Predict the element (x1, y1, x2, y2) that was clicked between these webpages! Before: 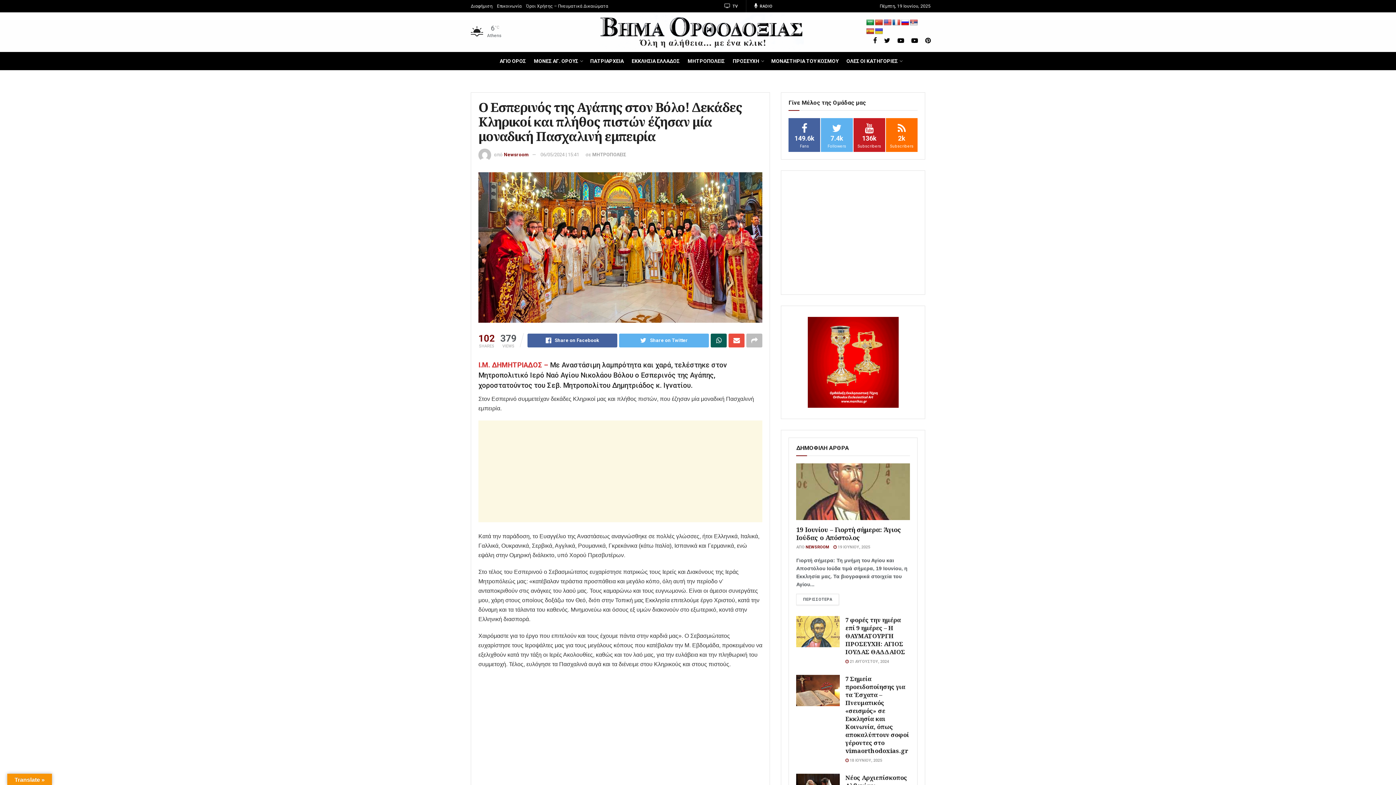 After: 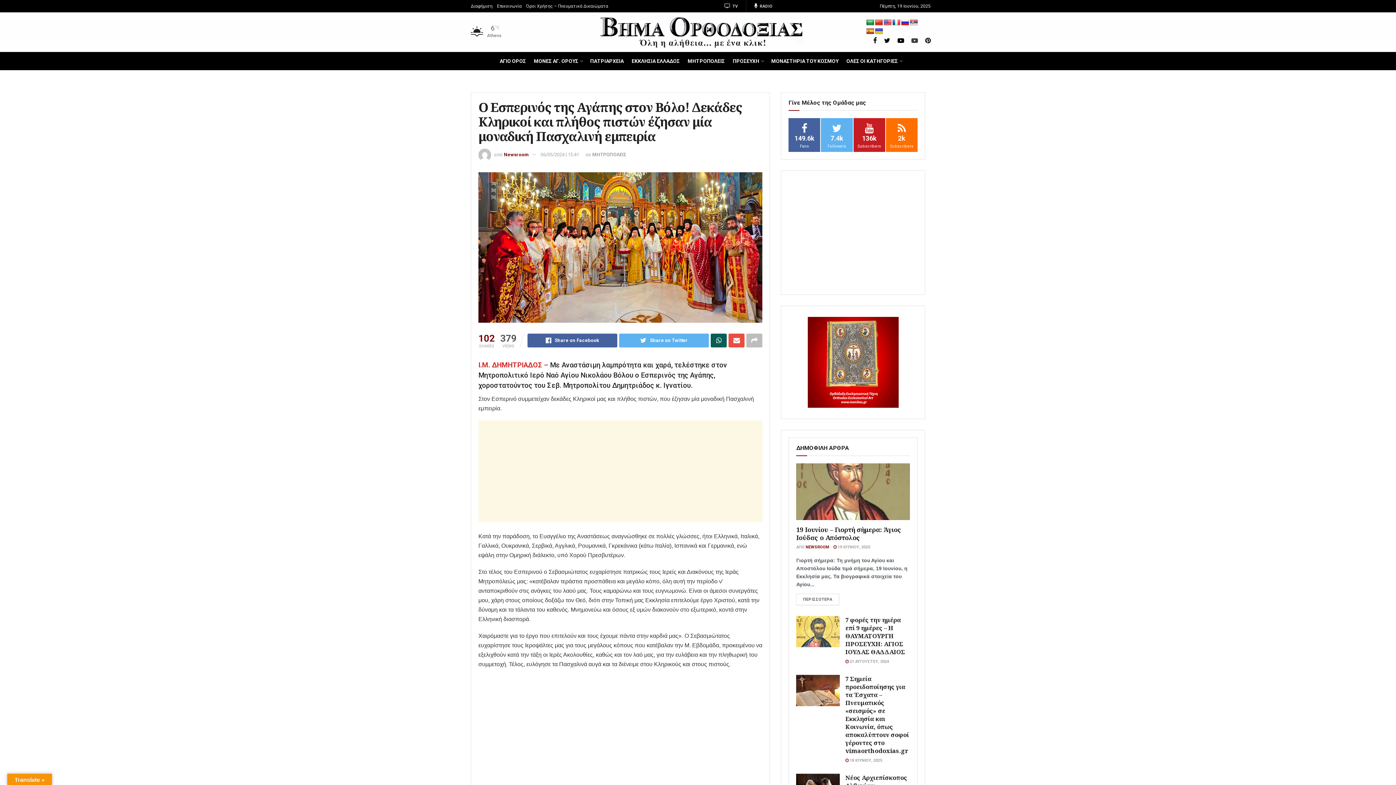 Action: bbox: (911, 36, 918, 45)